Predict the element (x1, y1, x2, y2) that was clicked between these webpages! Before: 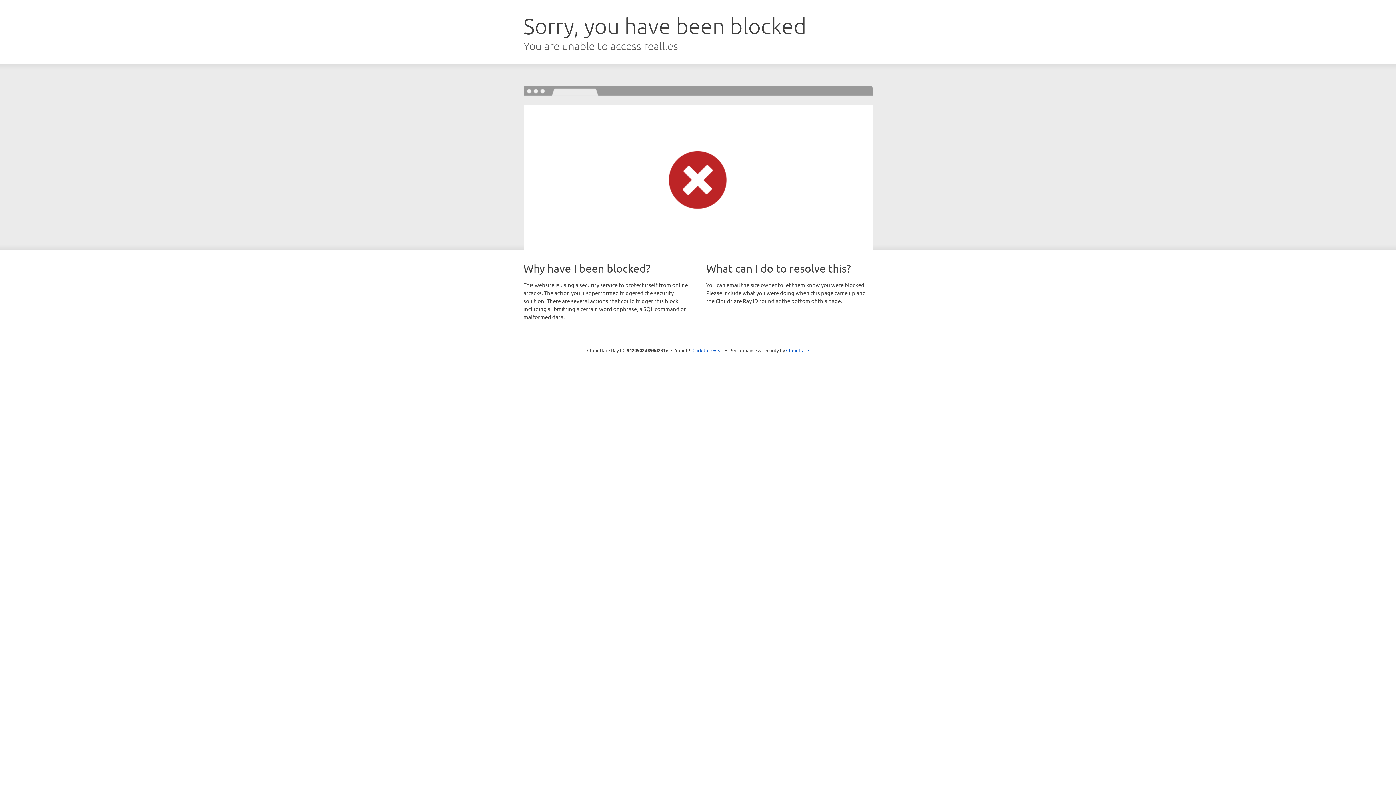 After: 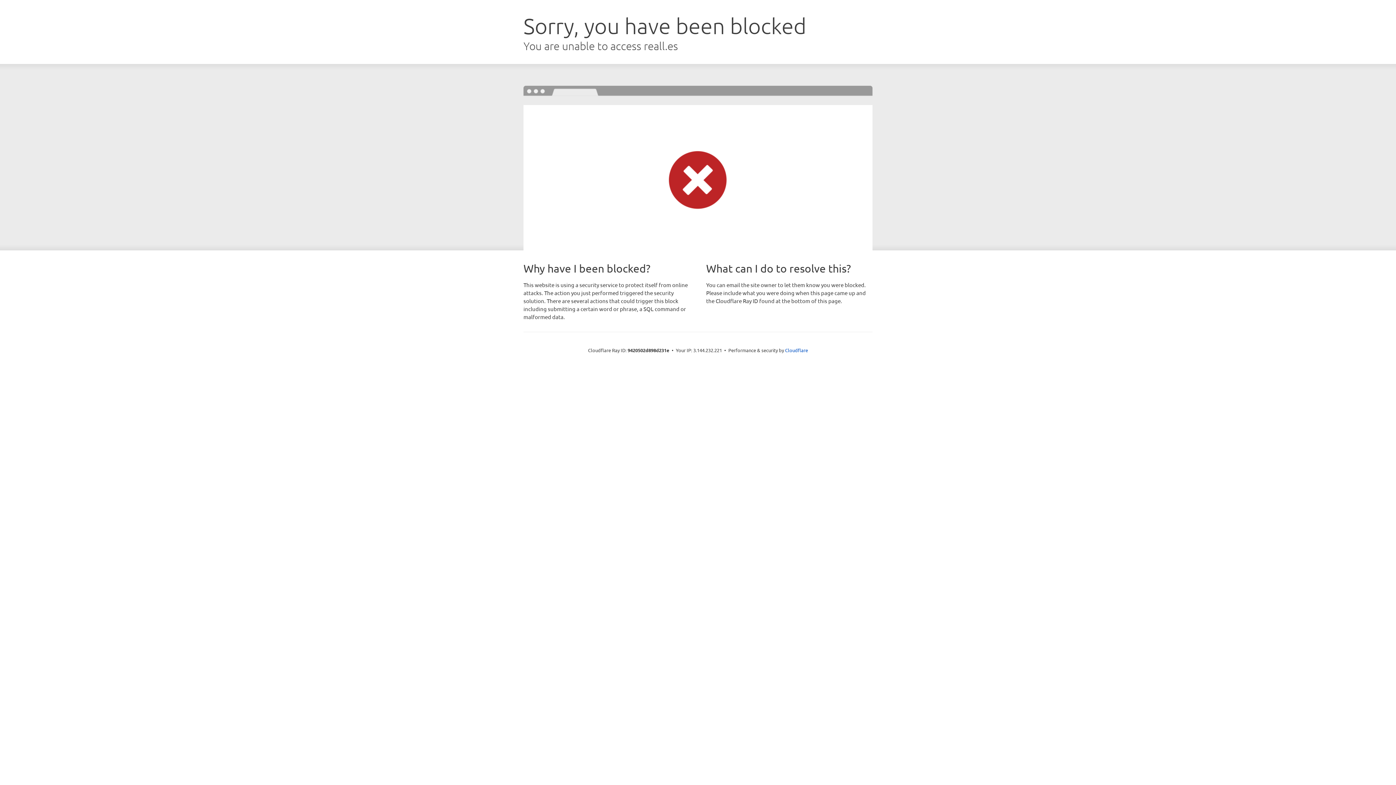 Action: bbox: (692, 346, 723, 353) label: Click to reveal